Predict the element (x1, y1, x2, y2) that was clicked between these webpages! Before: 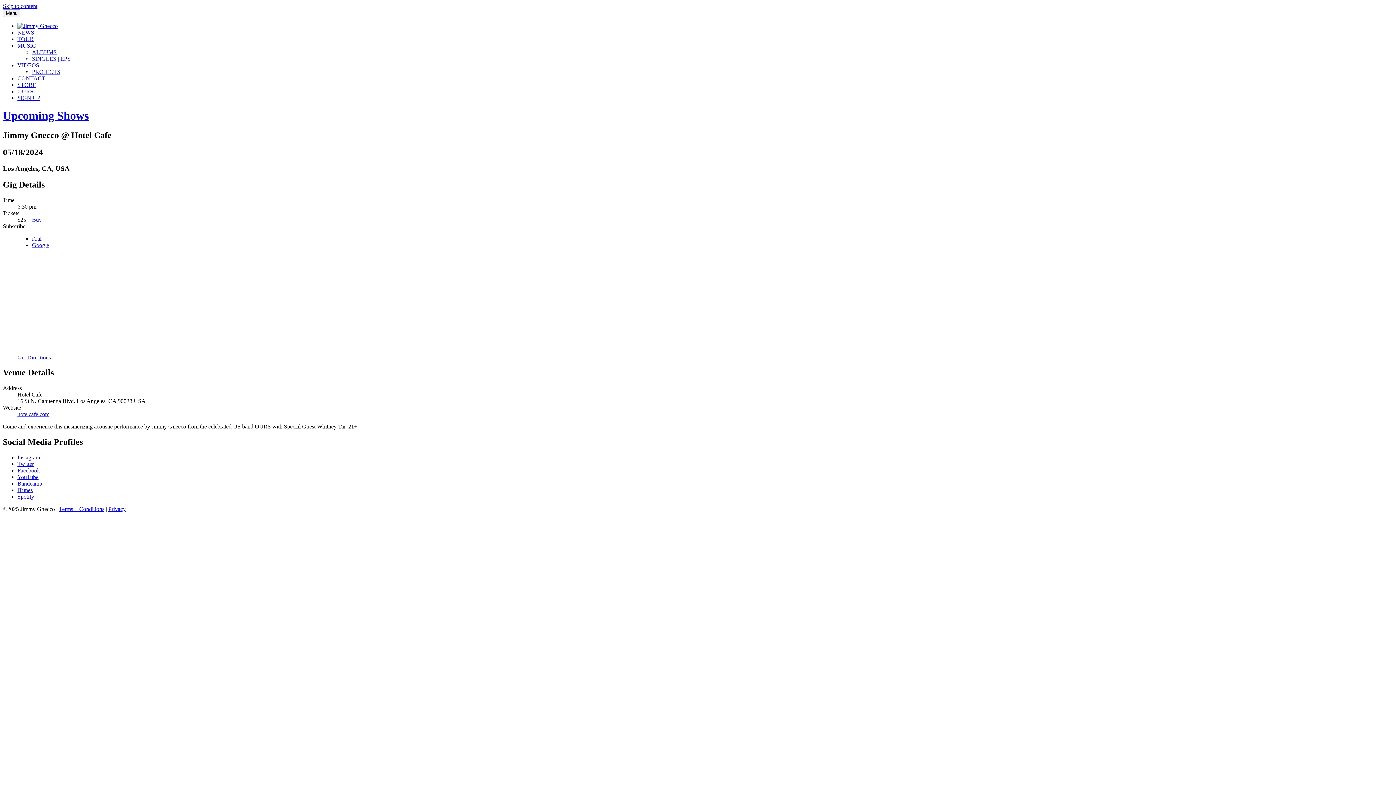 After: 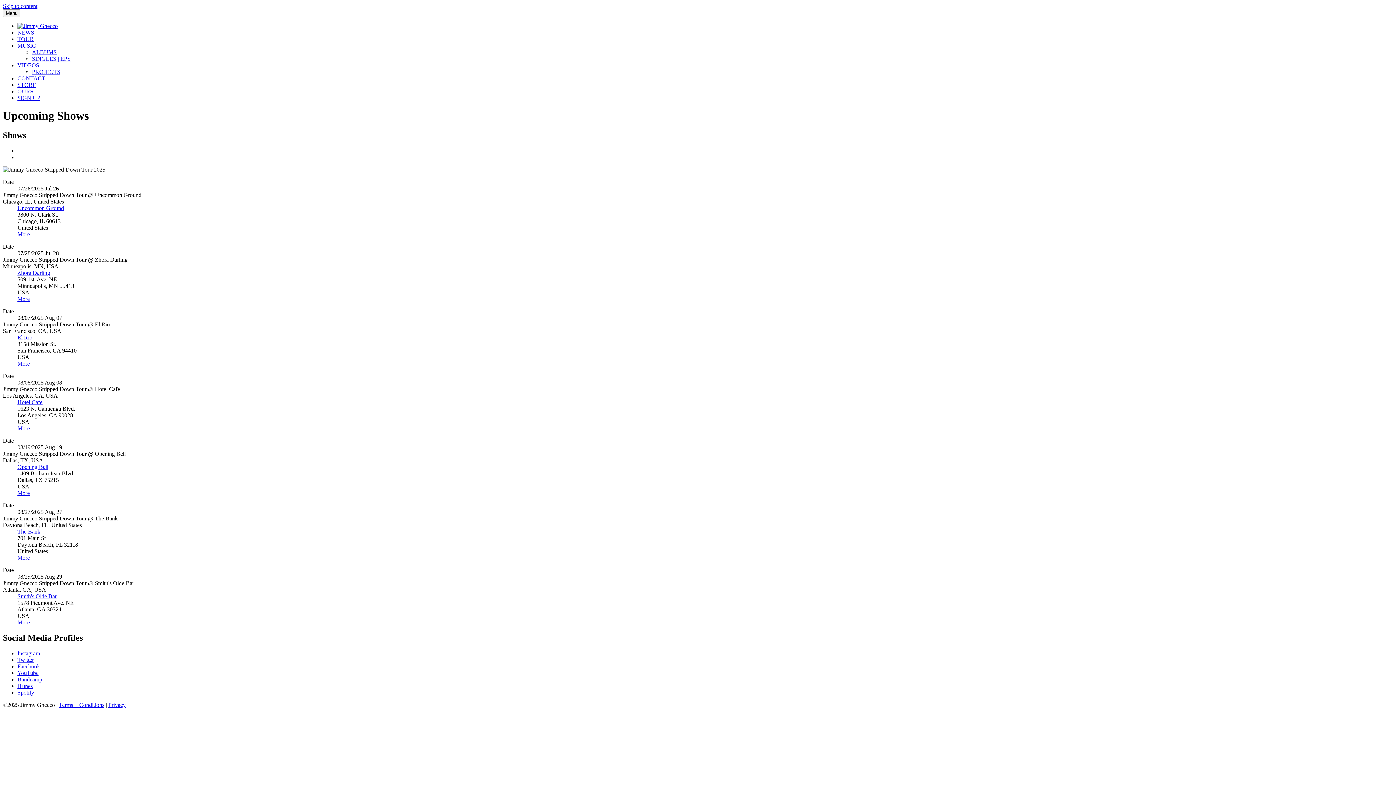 Action: bbox: (2, 109, 88, 122) label: Upcoming Shows